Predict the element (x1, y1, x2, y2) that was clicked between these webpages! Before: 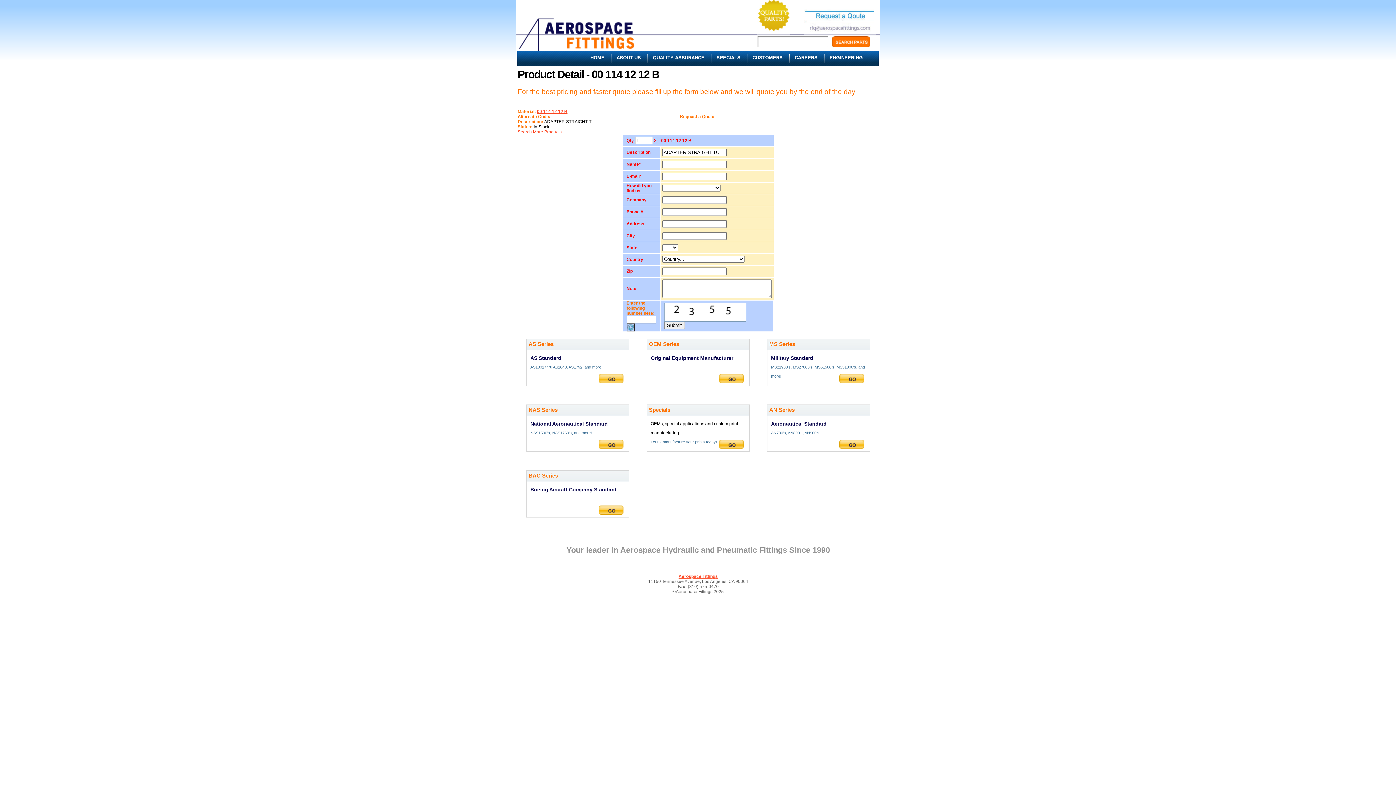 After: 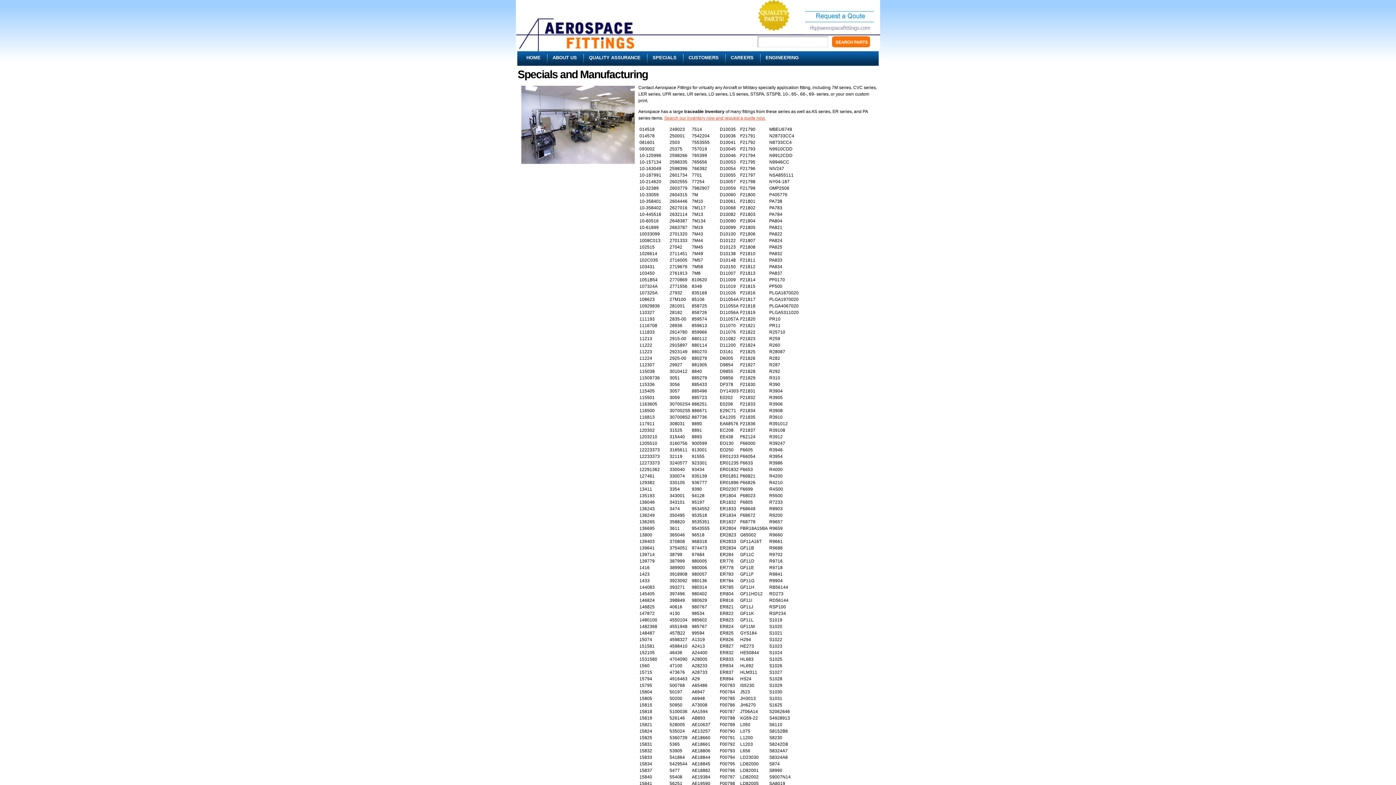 Action: bbox: (719, 445, 744, 450)